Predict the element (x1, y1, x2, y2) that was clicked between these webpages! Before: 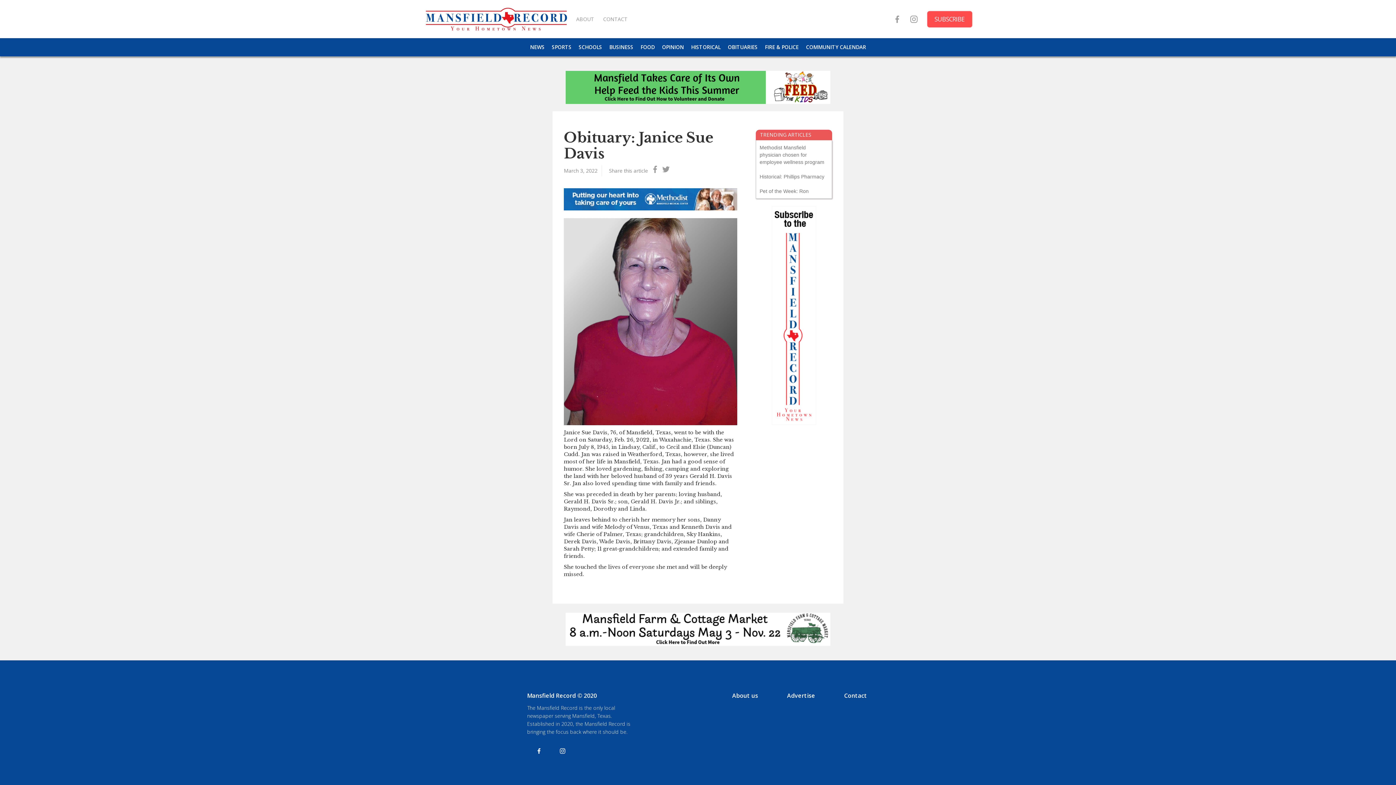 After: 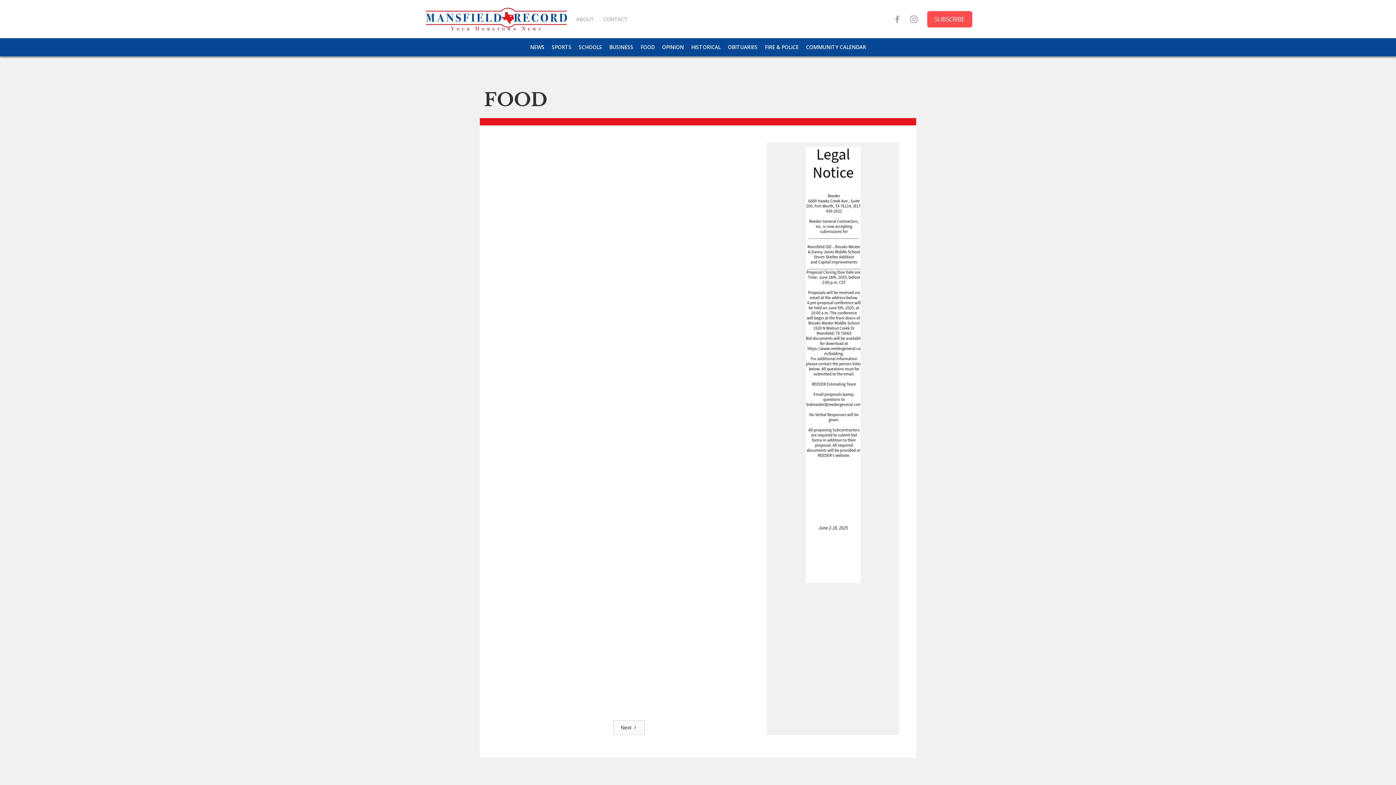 Action: label: FOOD bbox: (640, 43, 654, 50)